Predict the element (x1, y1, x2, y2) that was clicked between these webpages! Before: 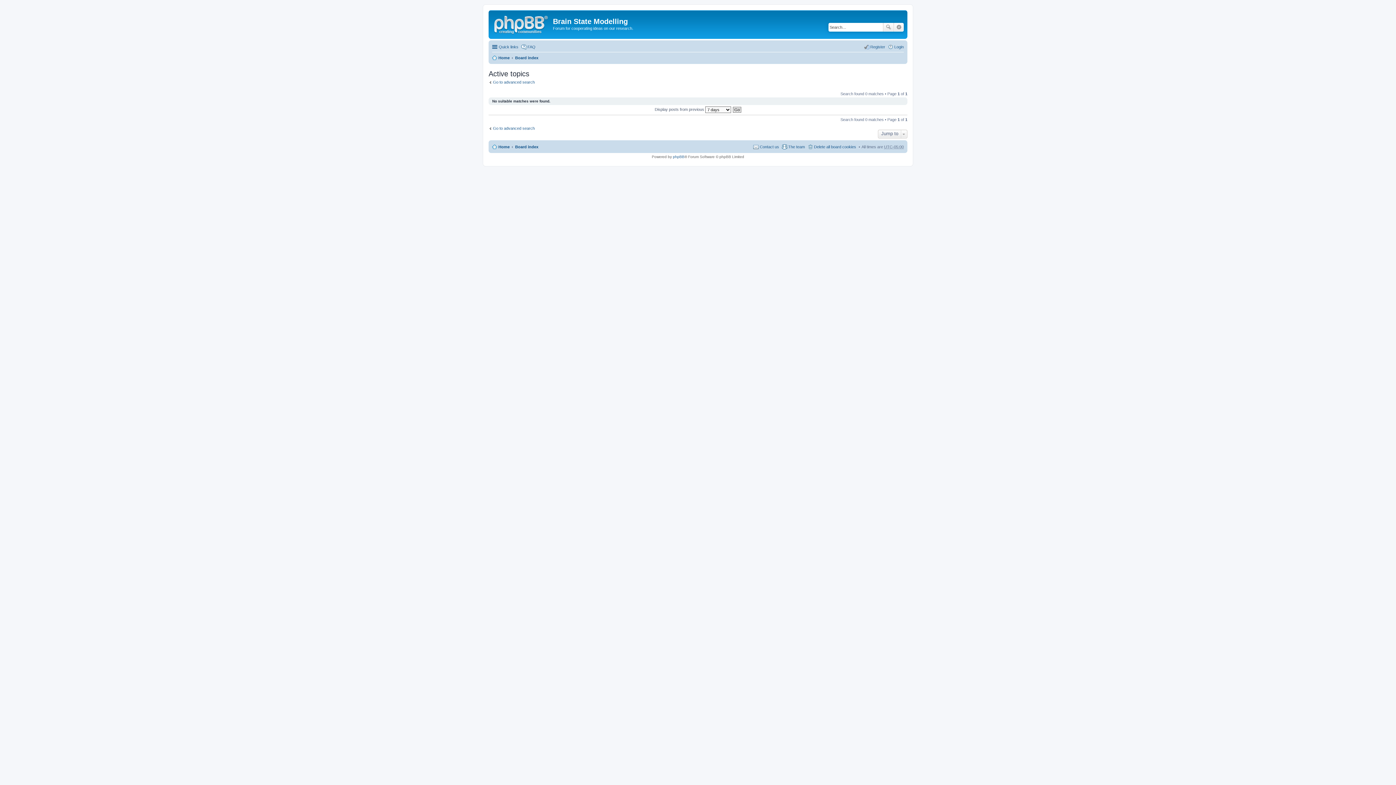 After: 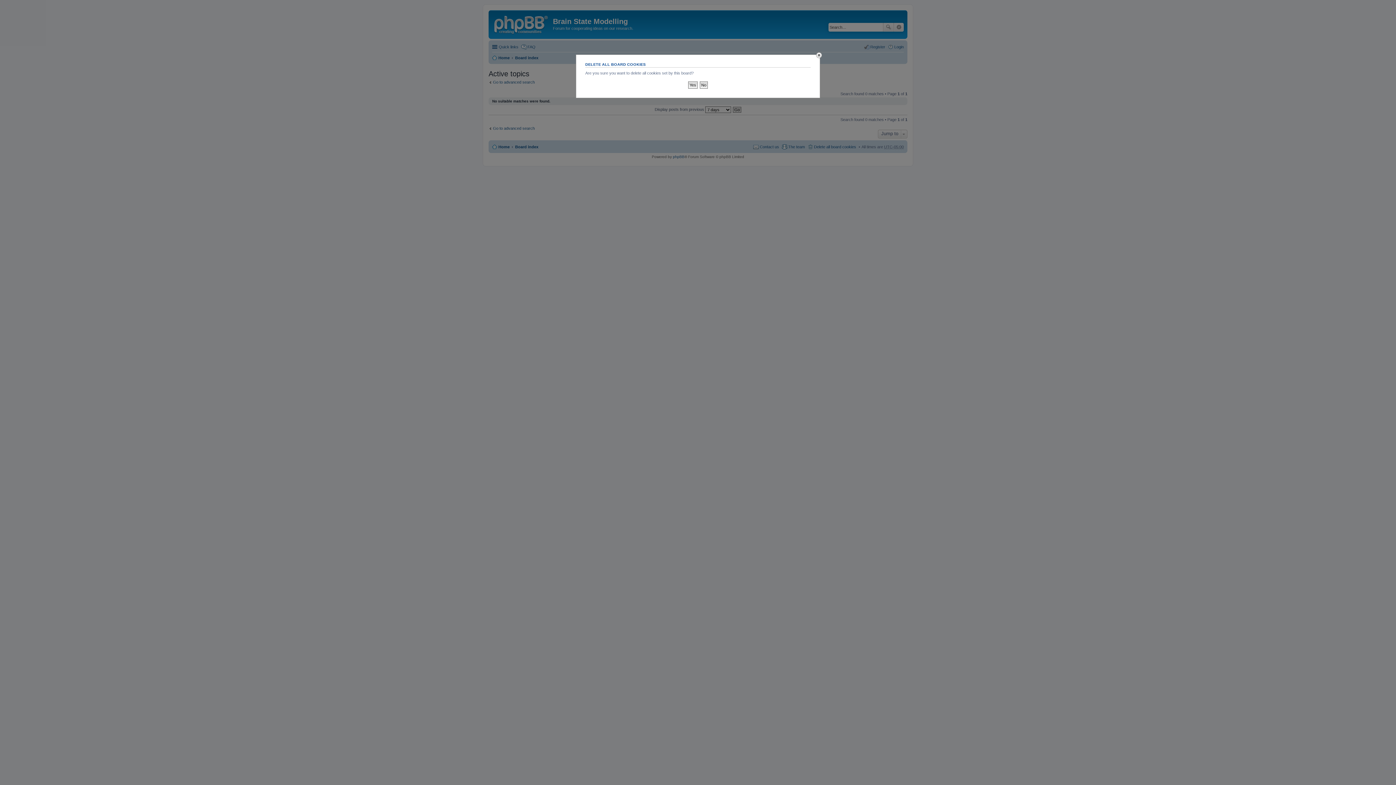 Action: bbox: (807, 142, 856, 151) label: Delete all board cookies